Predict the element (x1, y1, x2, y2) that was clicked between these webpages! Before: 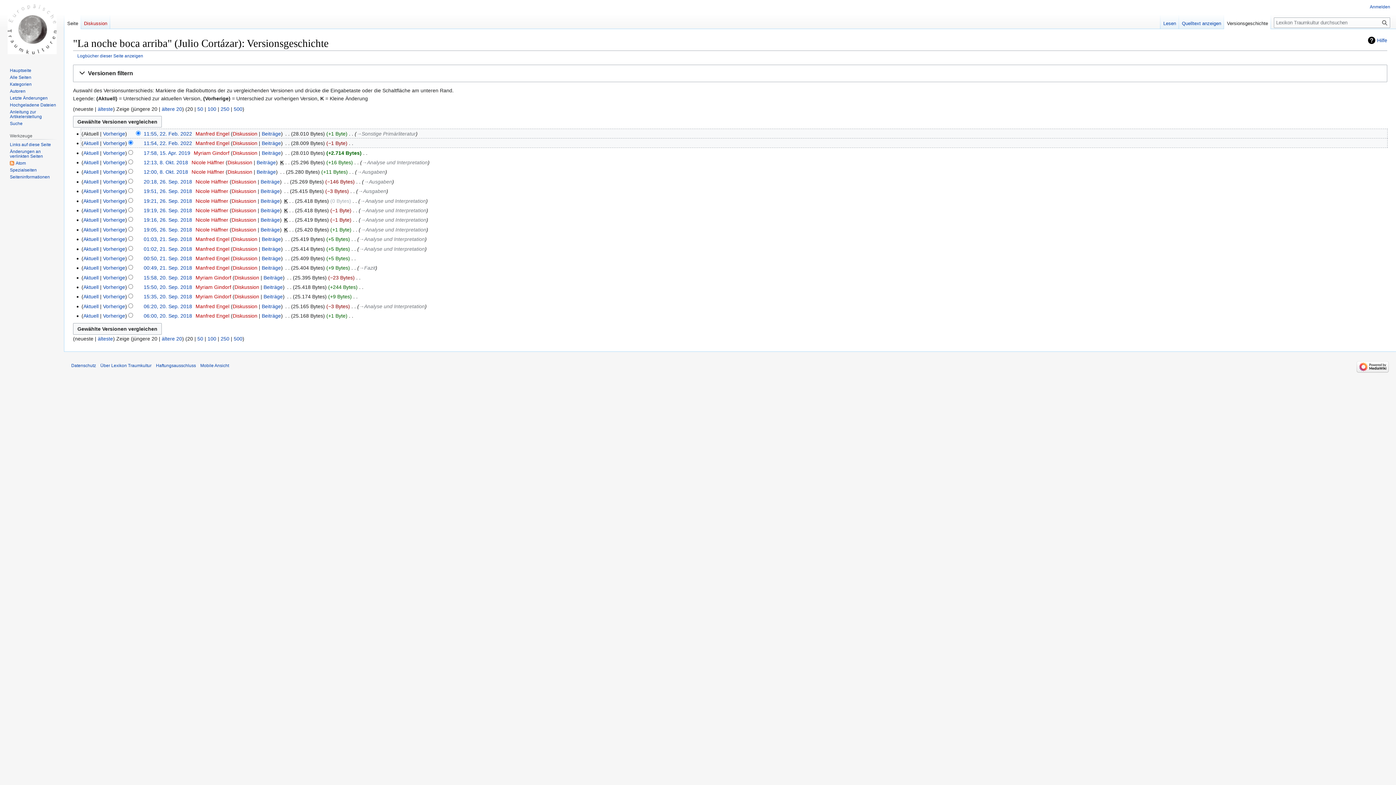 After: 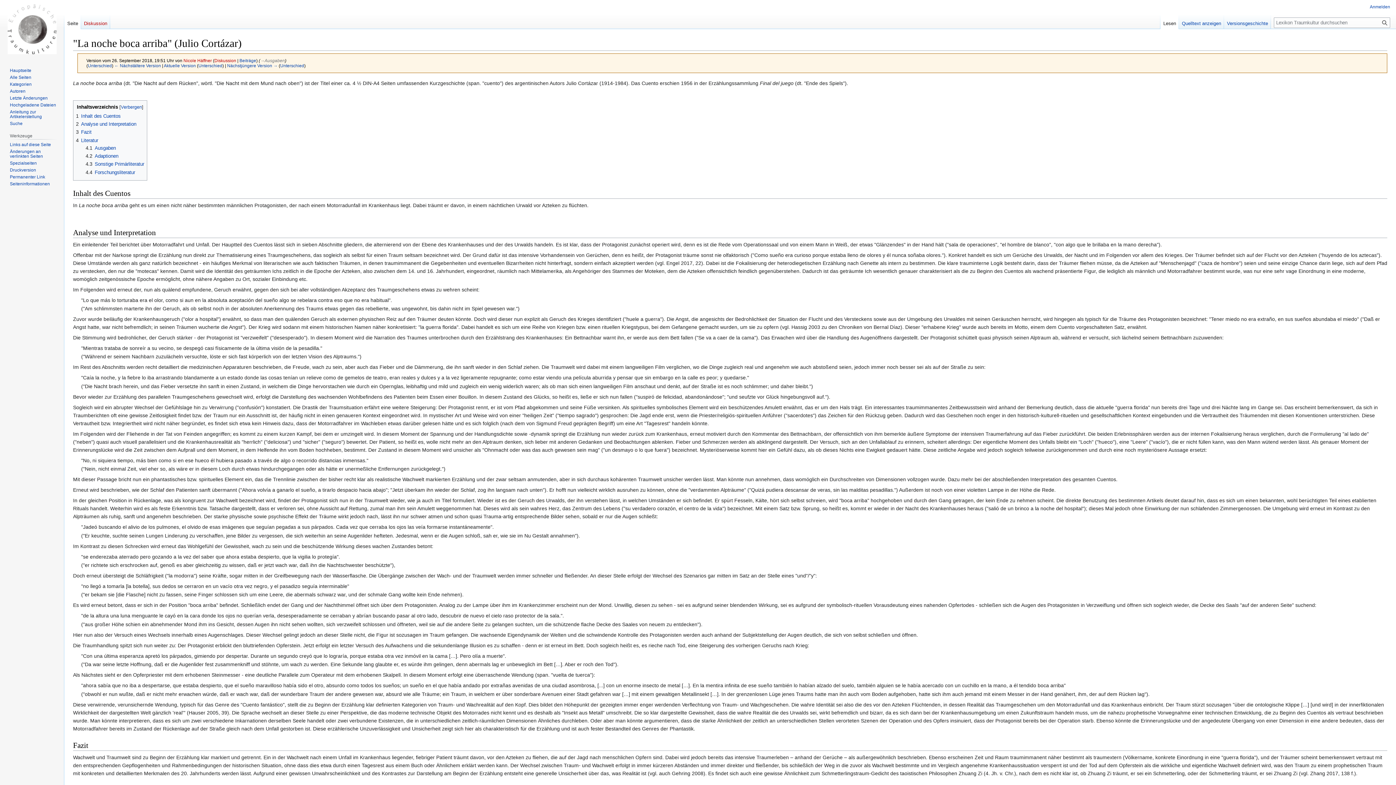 Action: label: 19:51, 26. Sep. 2018 bbox: (143, 188, 192, 194)